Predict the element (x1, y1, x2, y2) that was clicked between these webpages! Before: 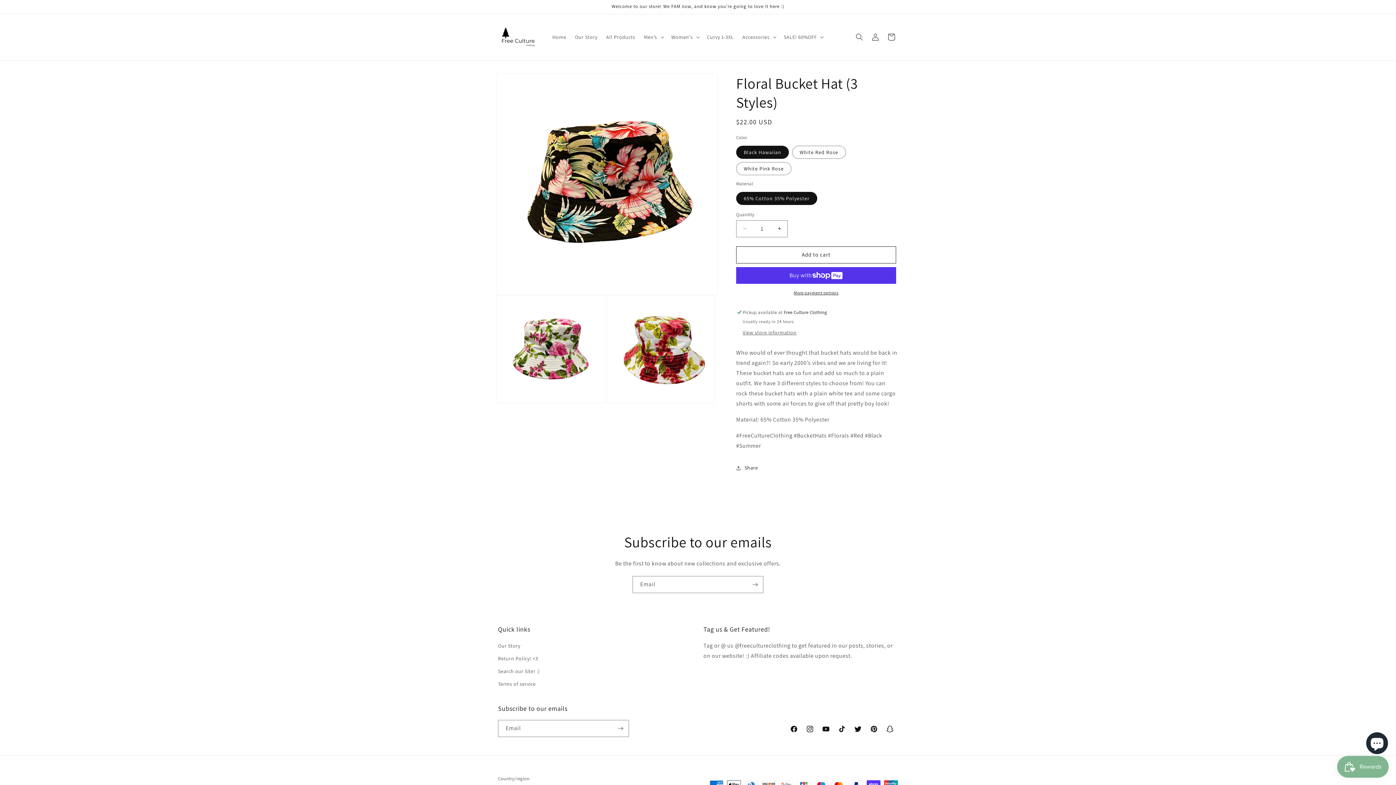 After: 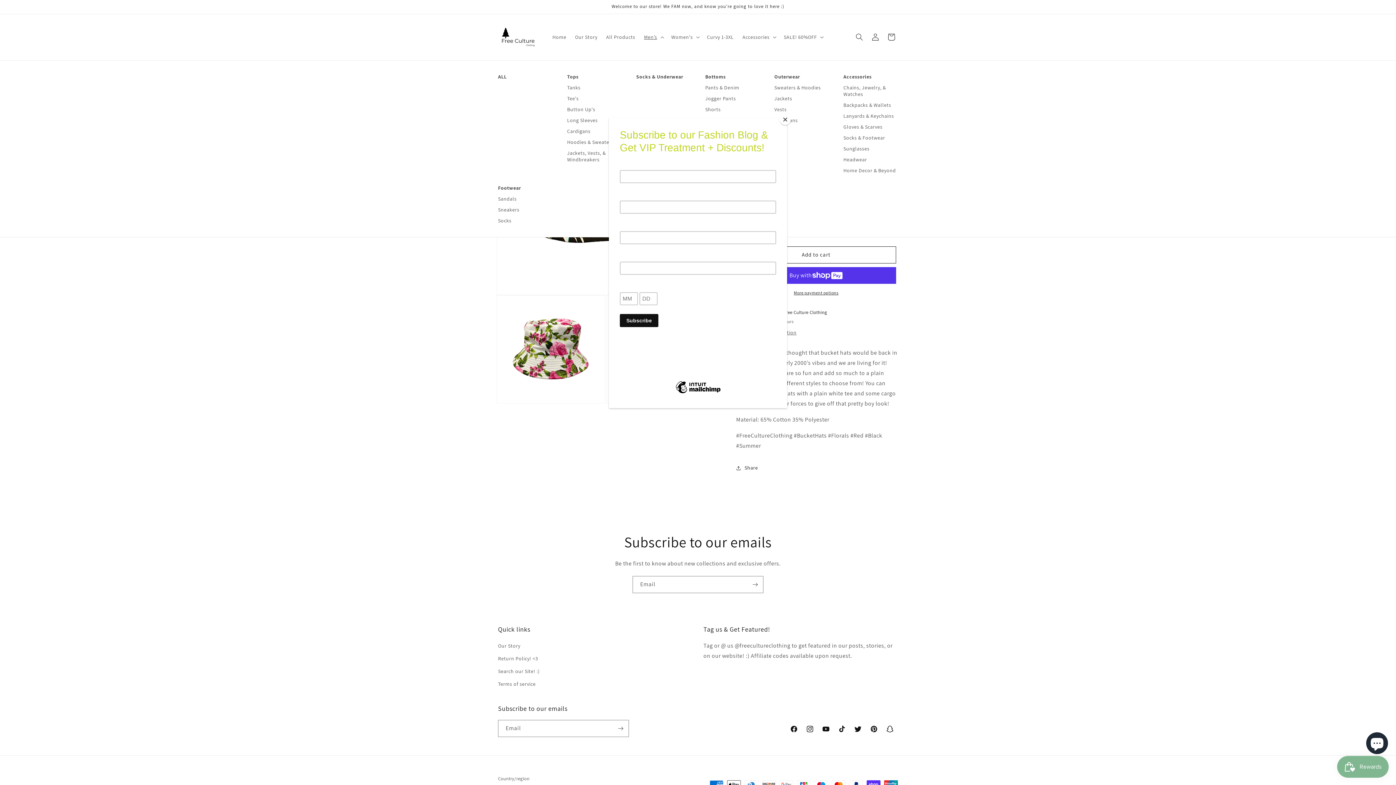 Action: bbox: (639, 29, 667, 44) label: Men’s